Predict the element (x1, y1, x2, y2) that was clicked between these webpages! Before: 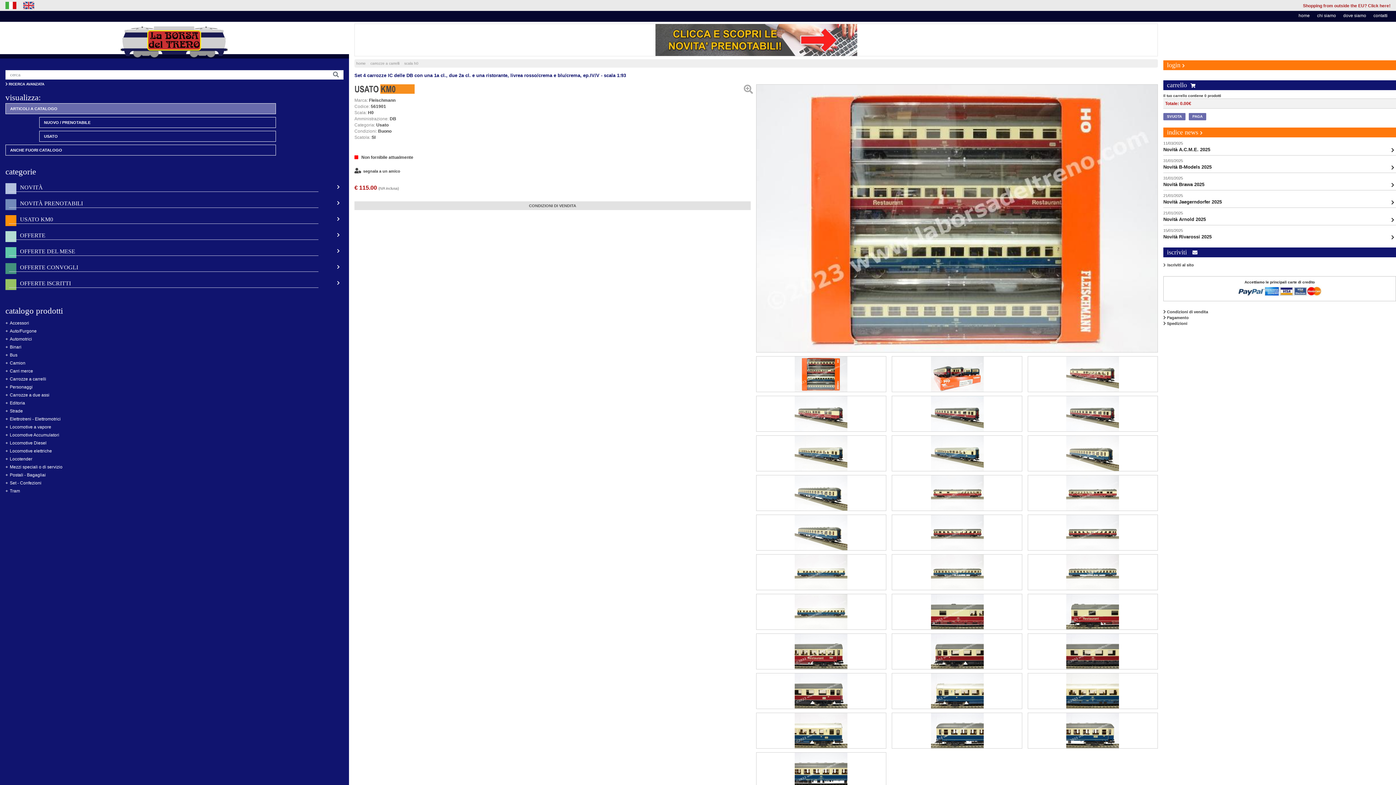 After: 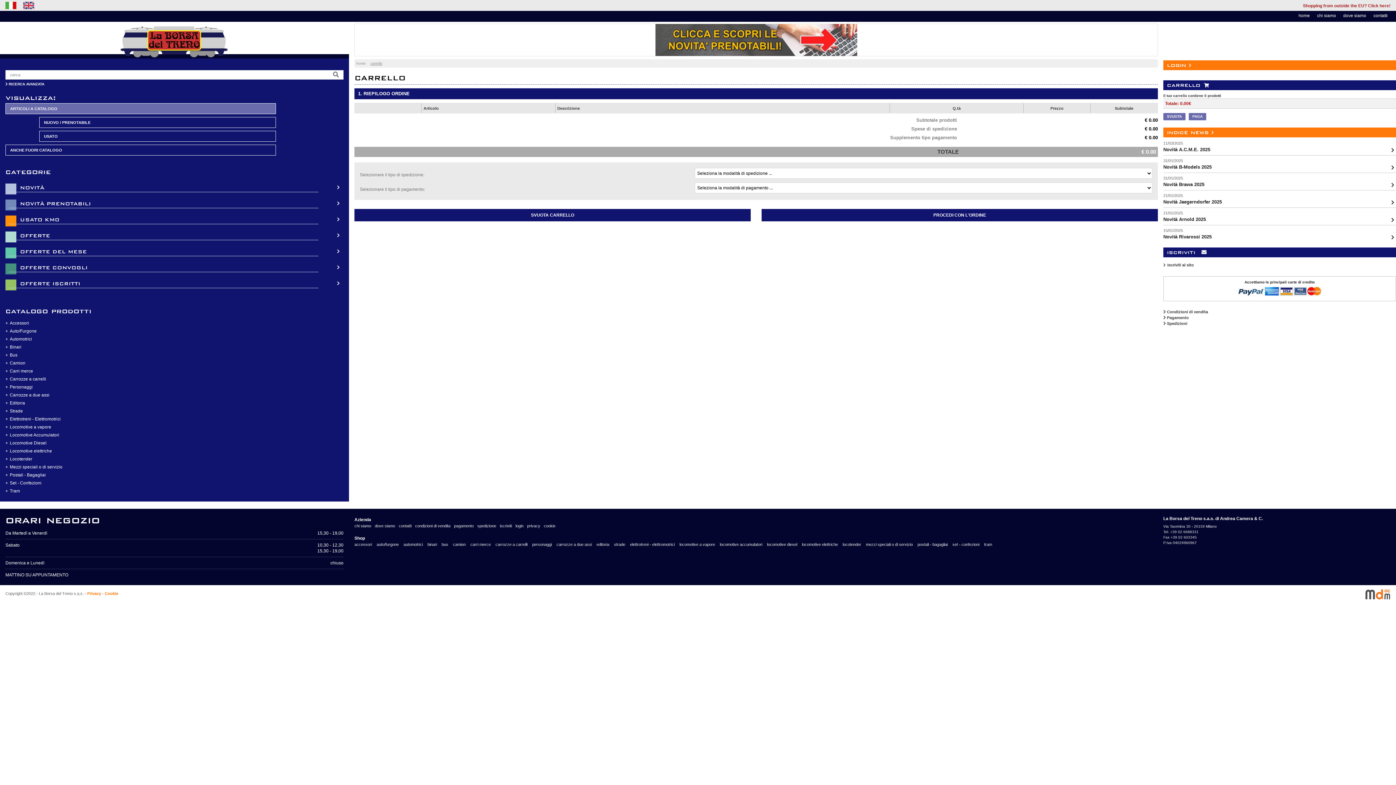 Action: label: PAGA bbox: (1189, 113, 1206, 120)